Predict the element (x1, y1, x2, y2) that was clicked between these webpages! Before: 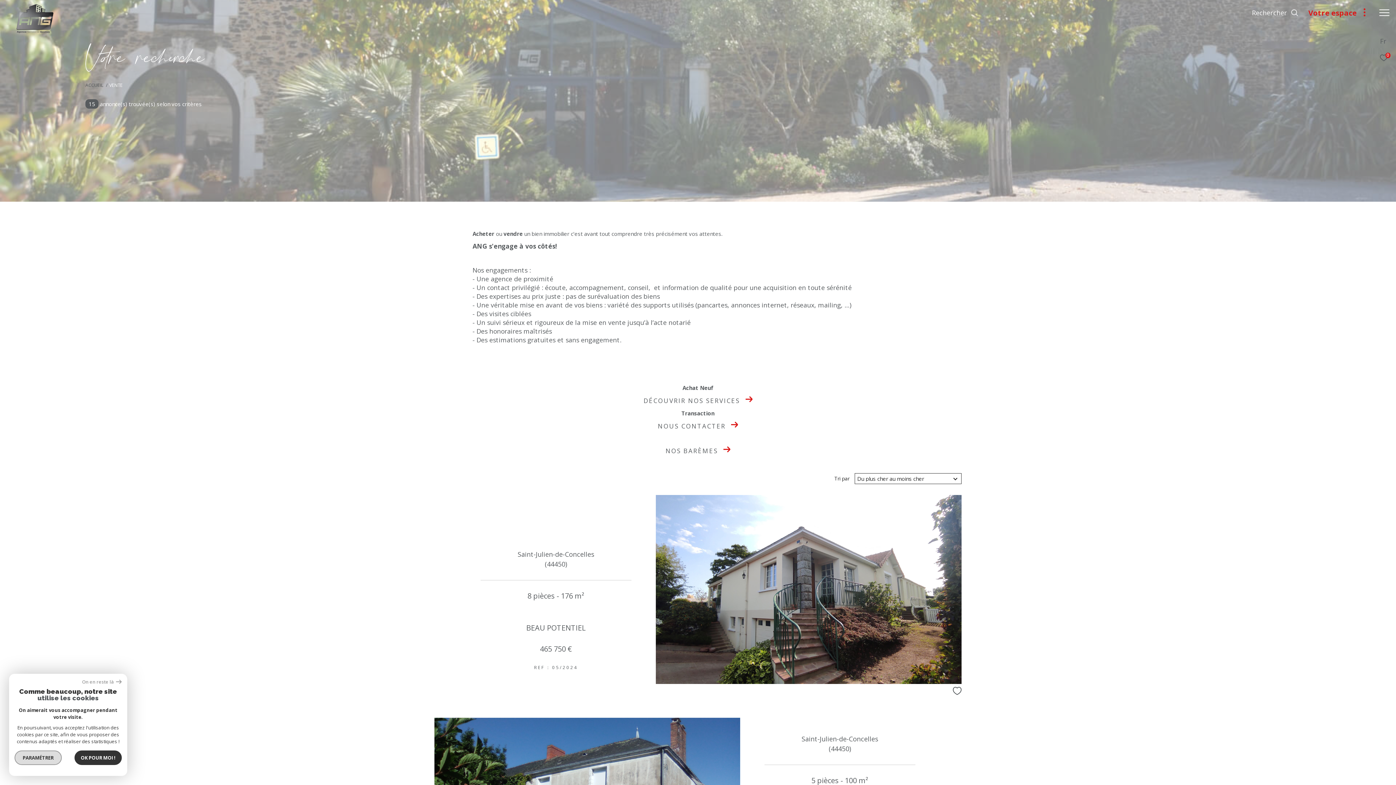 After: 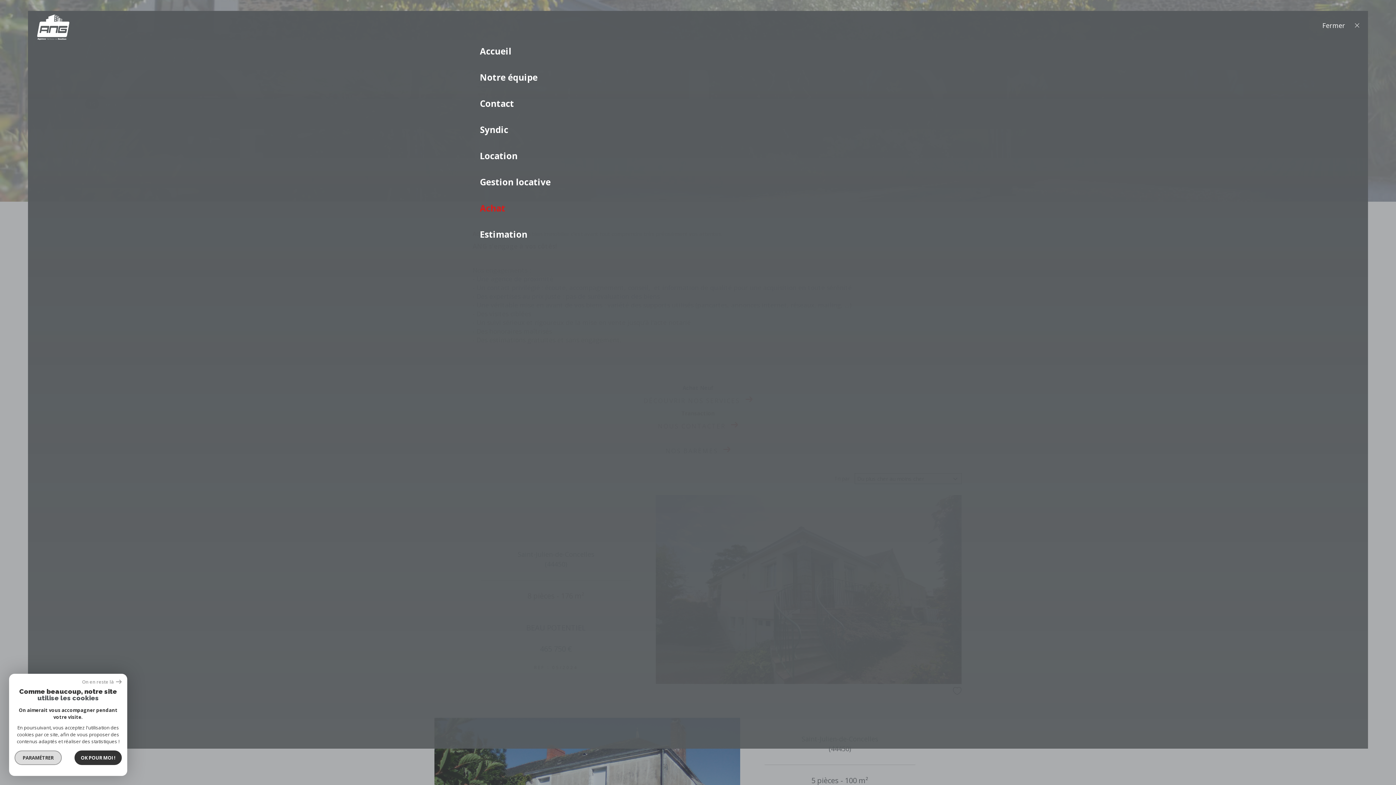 Action: label: Ouvrir le menu bbox: (1373, 0, 1396, 25)